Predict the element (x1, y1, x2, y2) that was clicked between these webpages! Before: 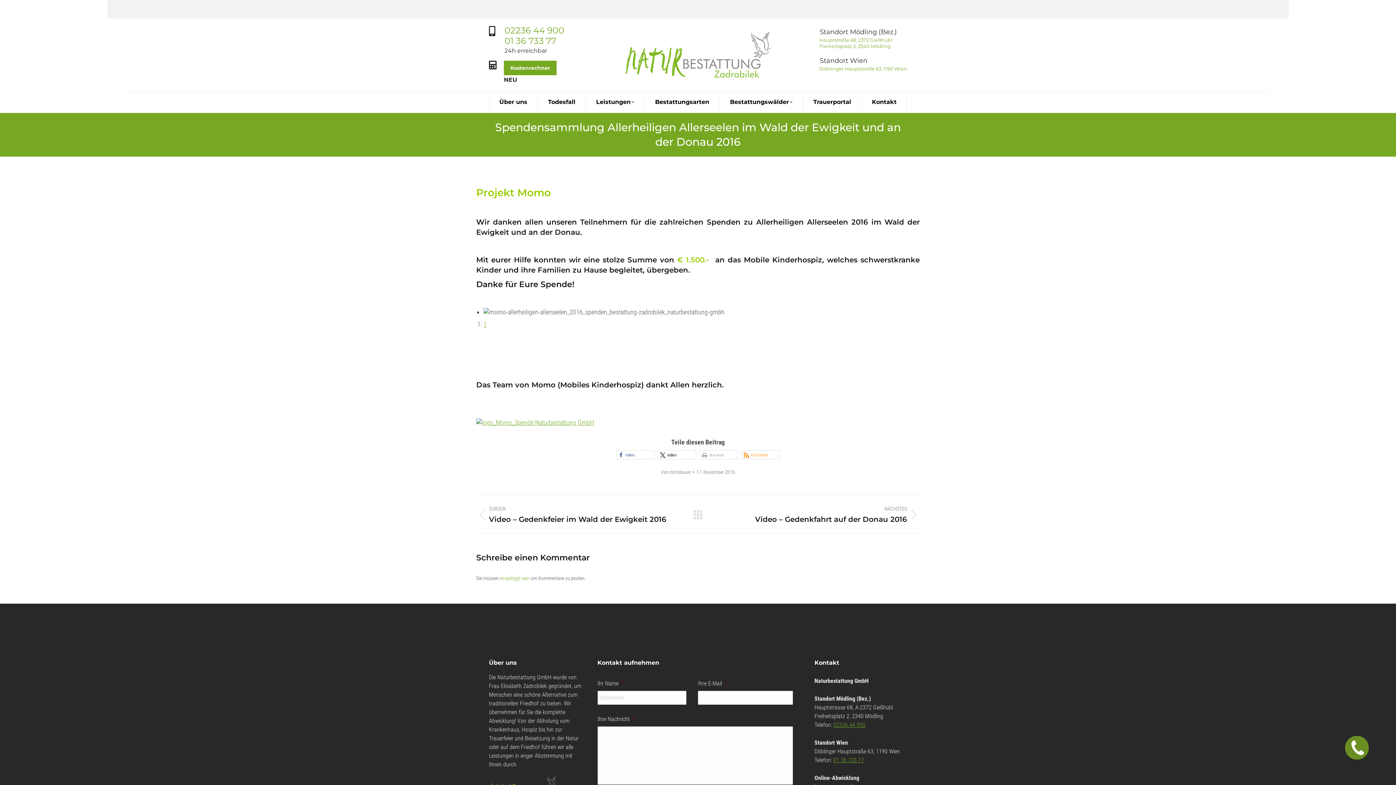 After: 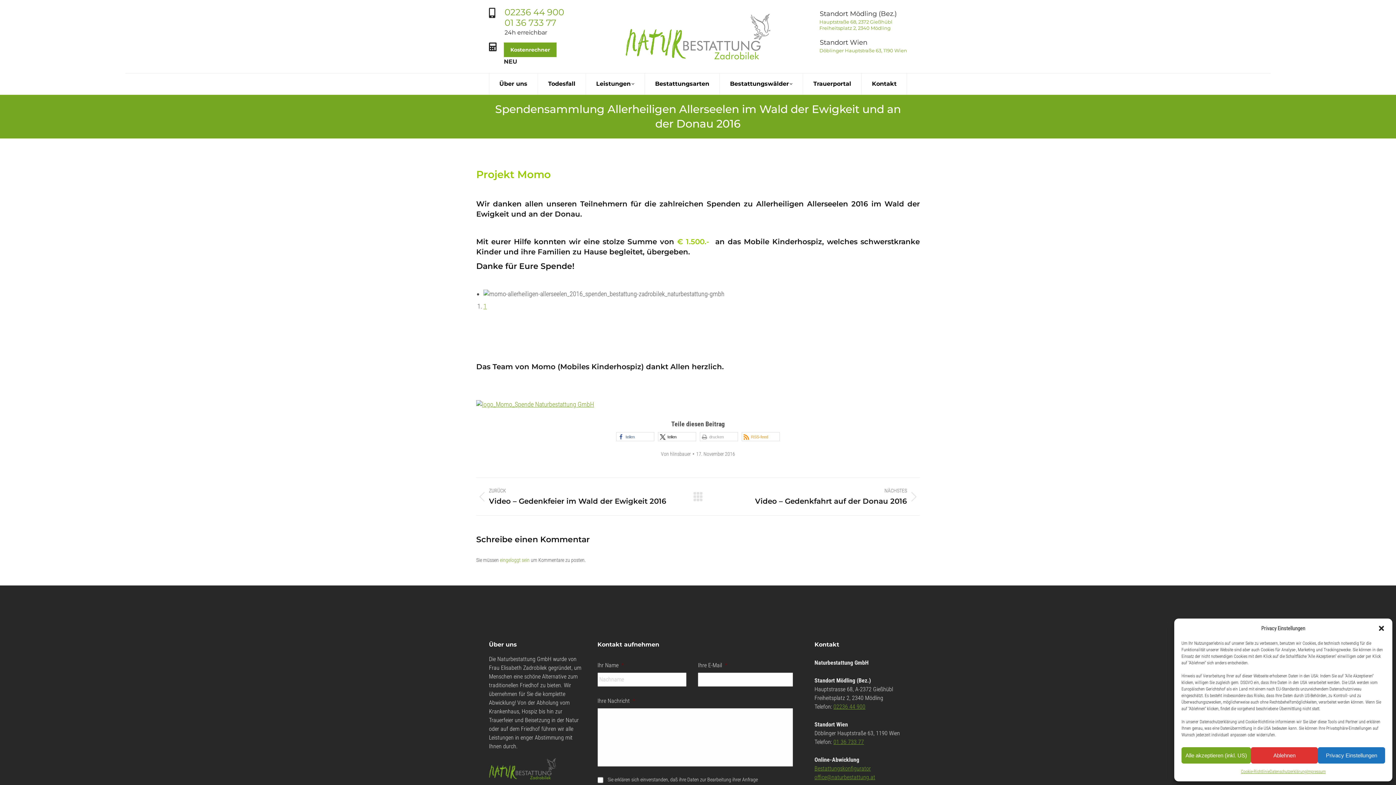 Action: label: RSS-feed bbox: (741, 714, 780, 723)